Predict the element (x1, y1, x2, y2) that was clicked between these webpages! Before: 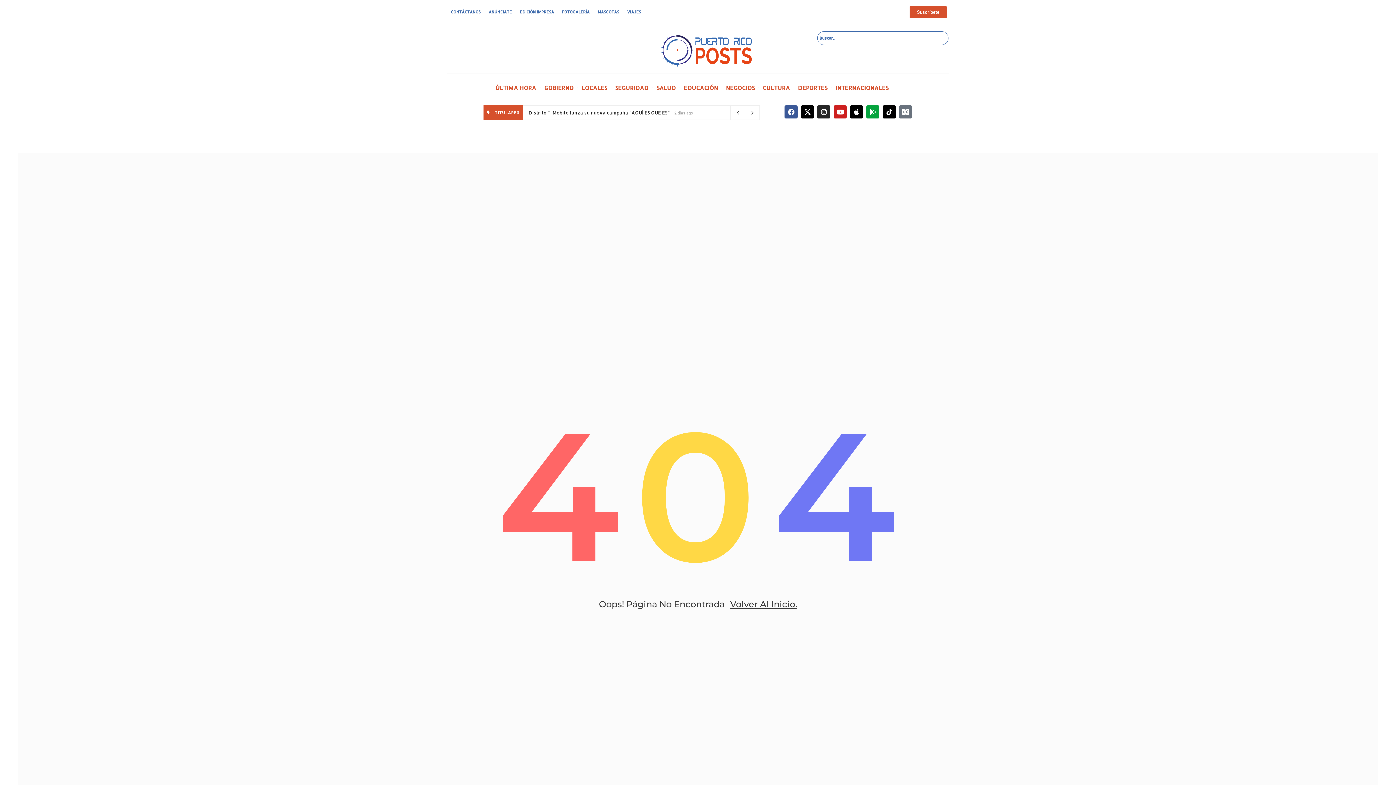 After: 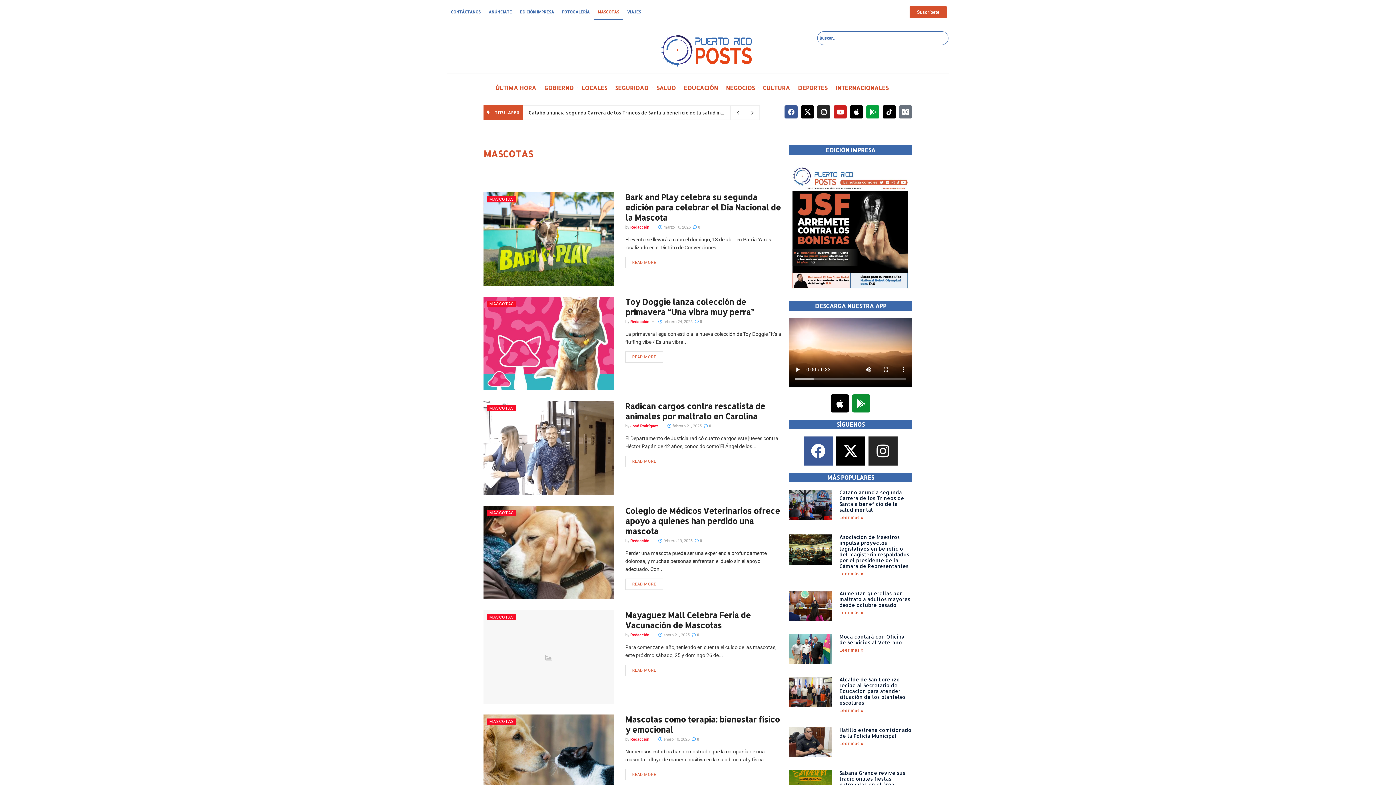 Action: bbox: (594, 3, 622, 20) label: MASCOTAS